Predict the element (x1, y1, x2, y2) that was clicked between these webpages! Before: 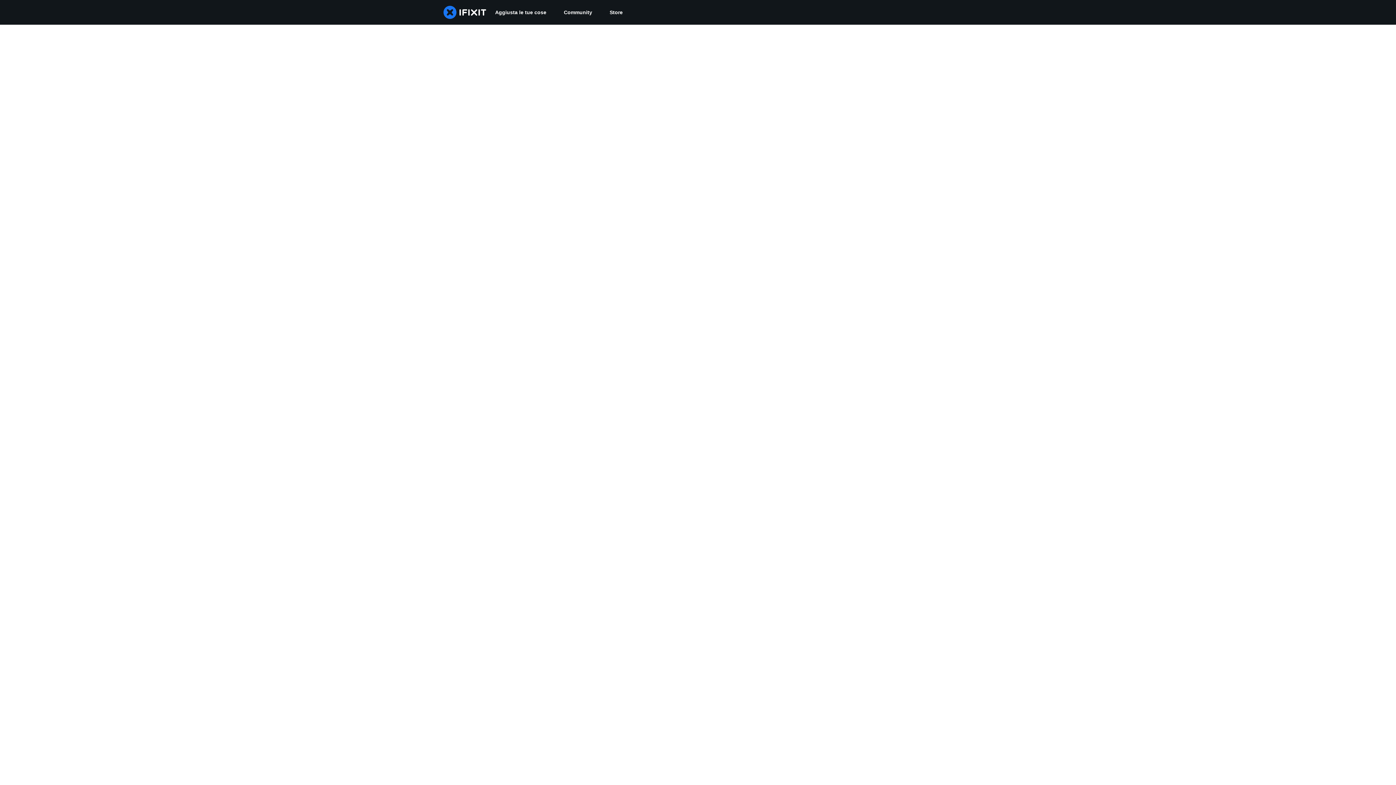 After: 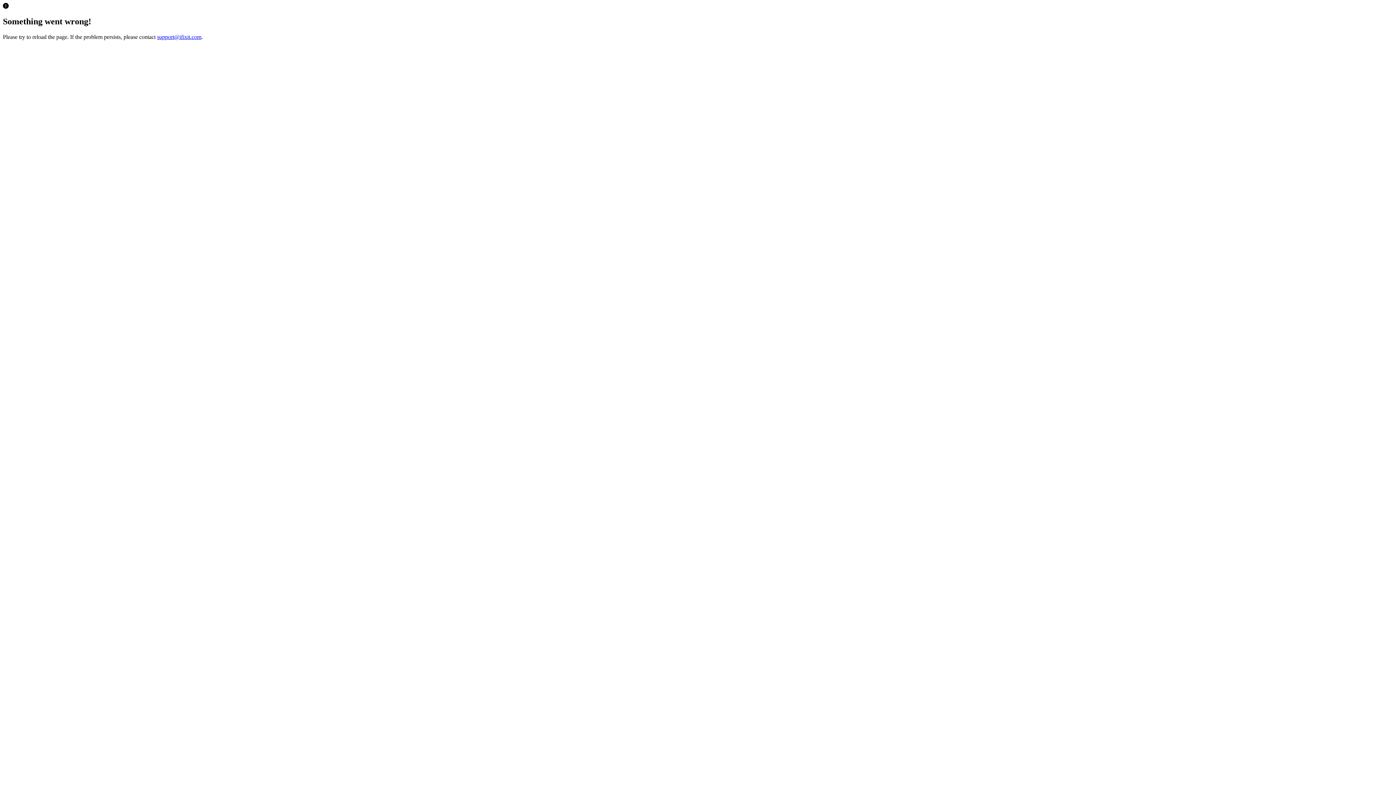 Action: label: Store bbox: (601, 0, 631, 24)